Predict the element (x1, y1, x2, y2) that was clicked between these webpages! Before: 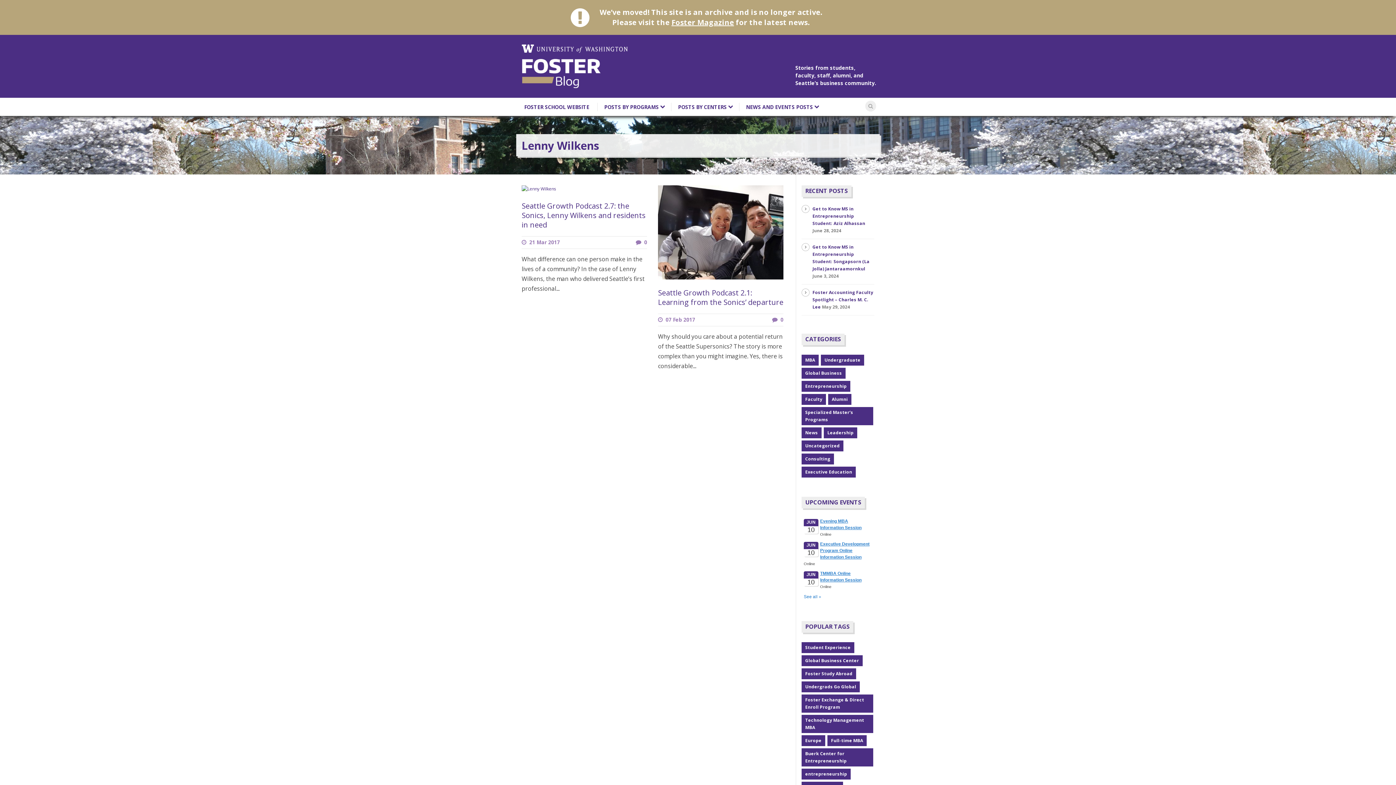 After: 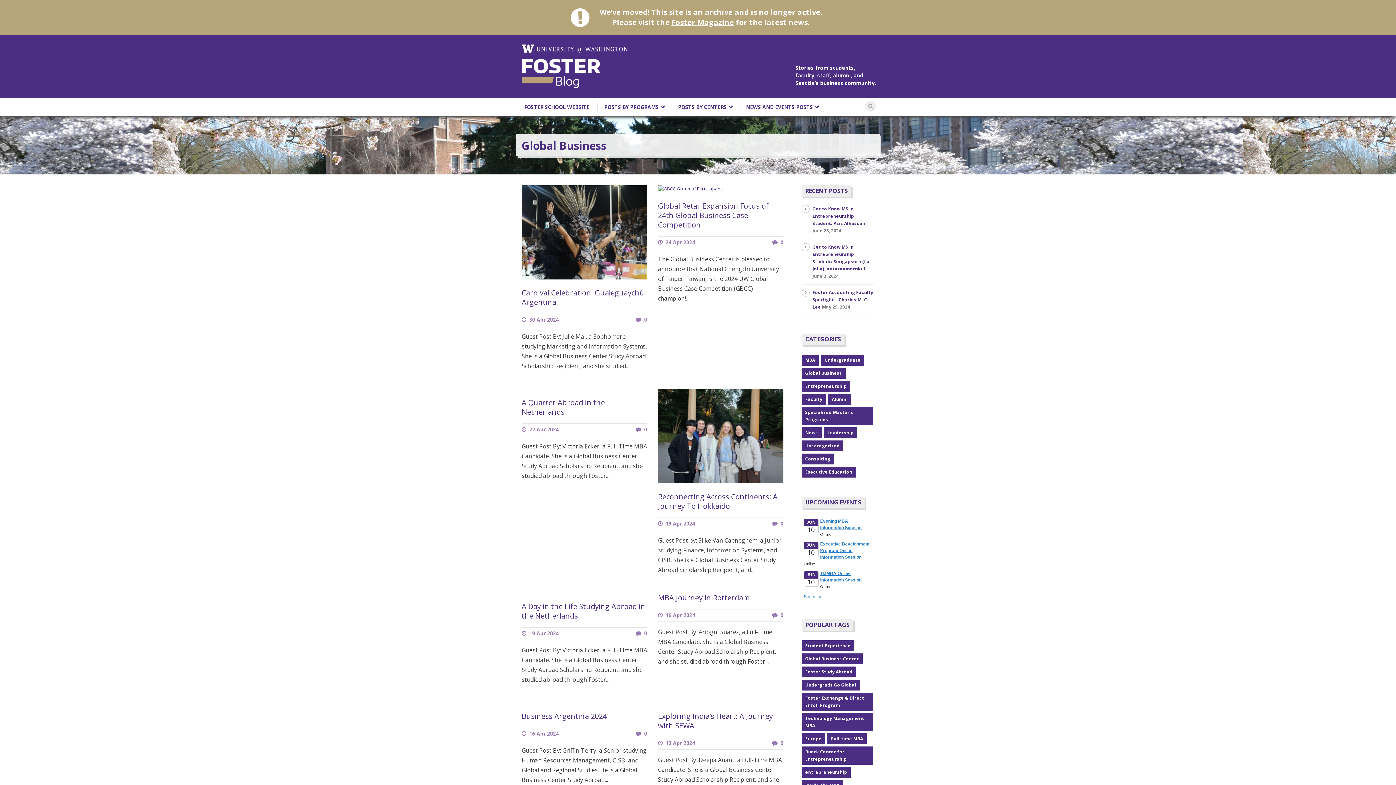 Action: bbox: (801, 368, 845, 379) label: Global Business